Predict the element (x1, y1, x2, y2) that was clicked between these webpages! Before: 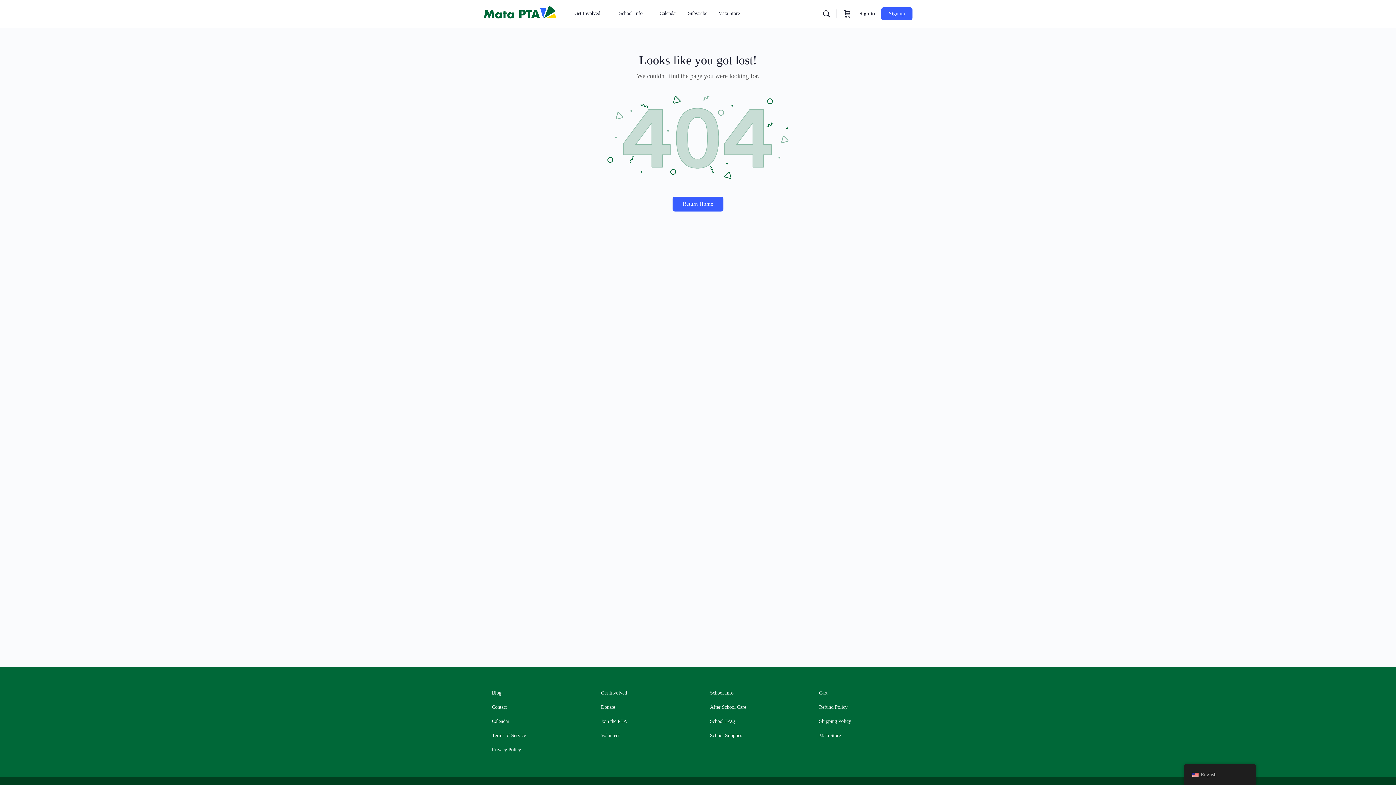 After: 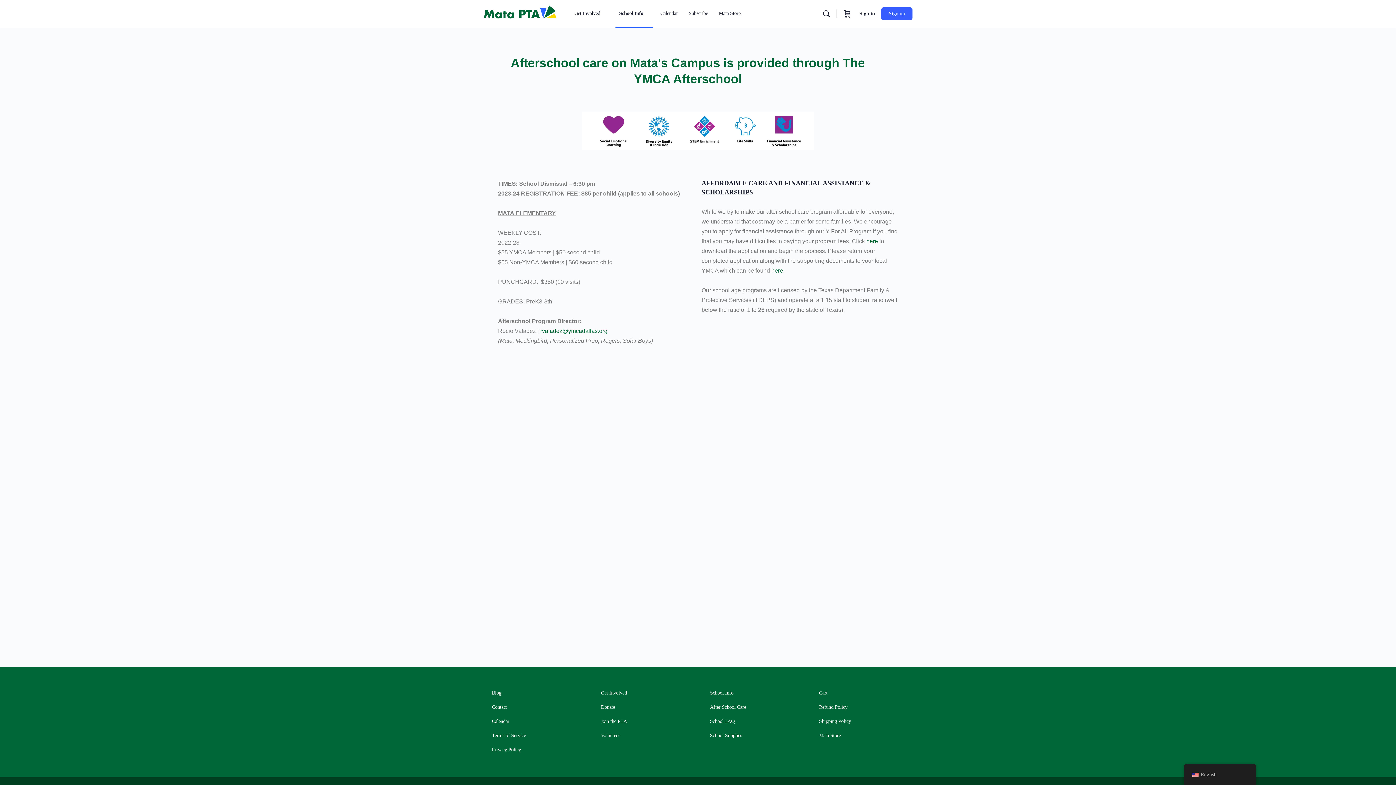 Action: label: After School Care bbox: (706, 700, 798, 714)